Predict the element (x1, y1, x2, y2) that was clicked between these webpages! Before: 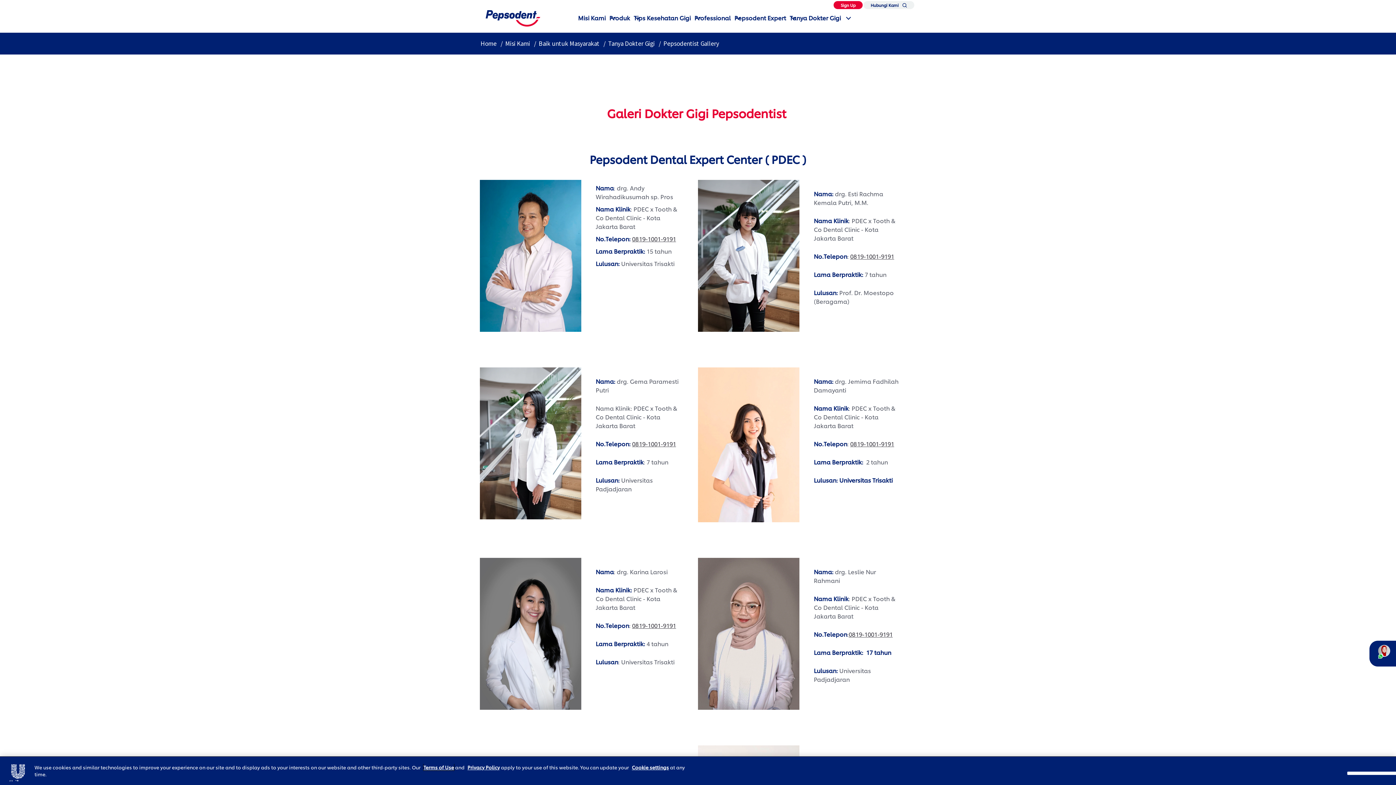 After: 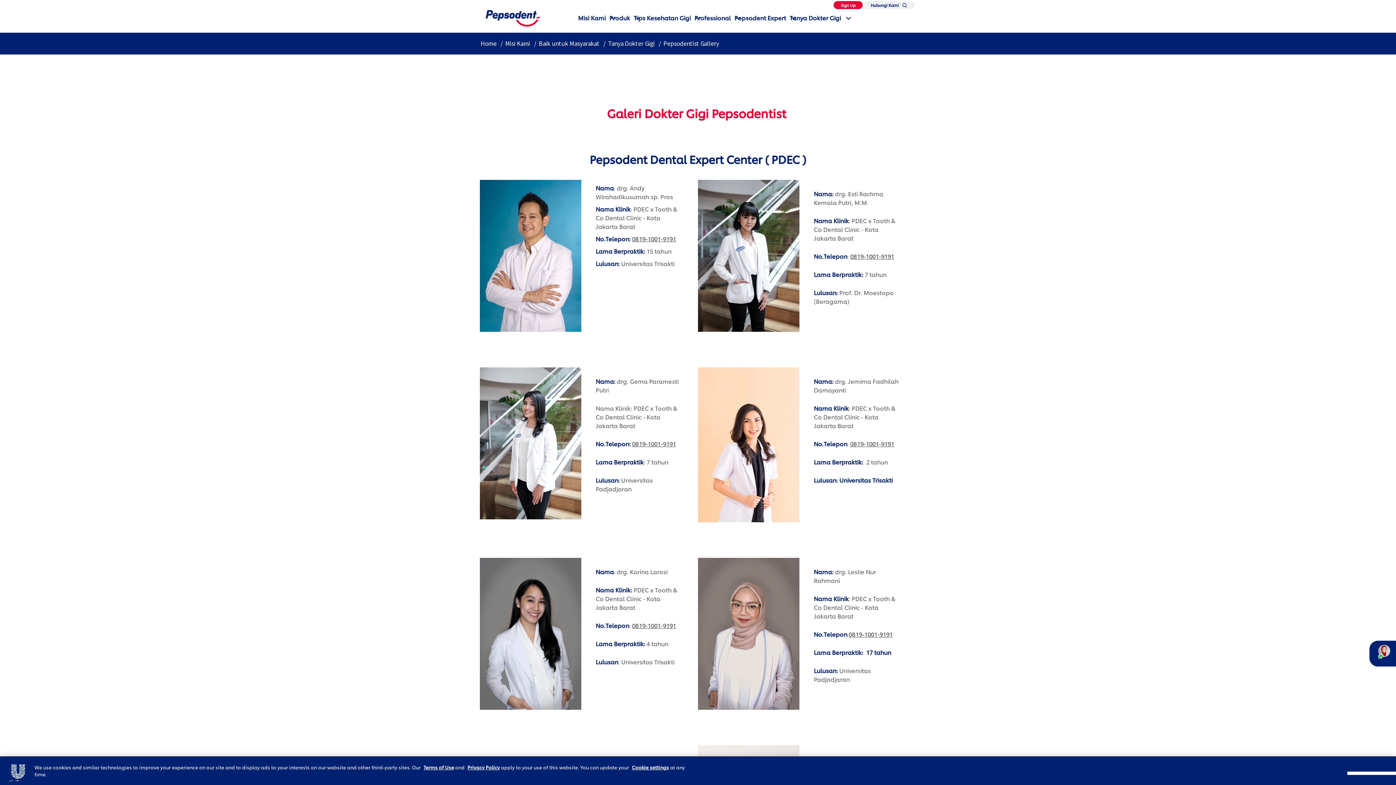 Action: label: 0819-1001-9191 bbox: (632, 621, 676, 629)